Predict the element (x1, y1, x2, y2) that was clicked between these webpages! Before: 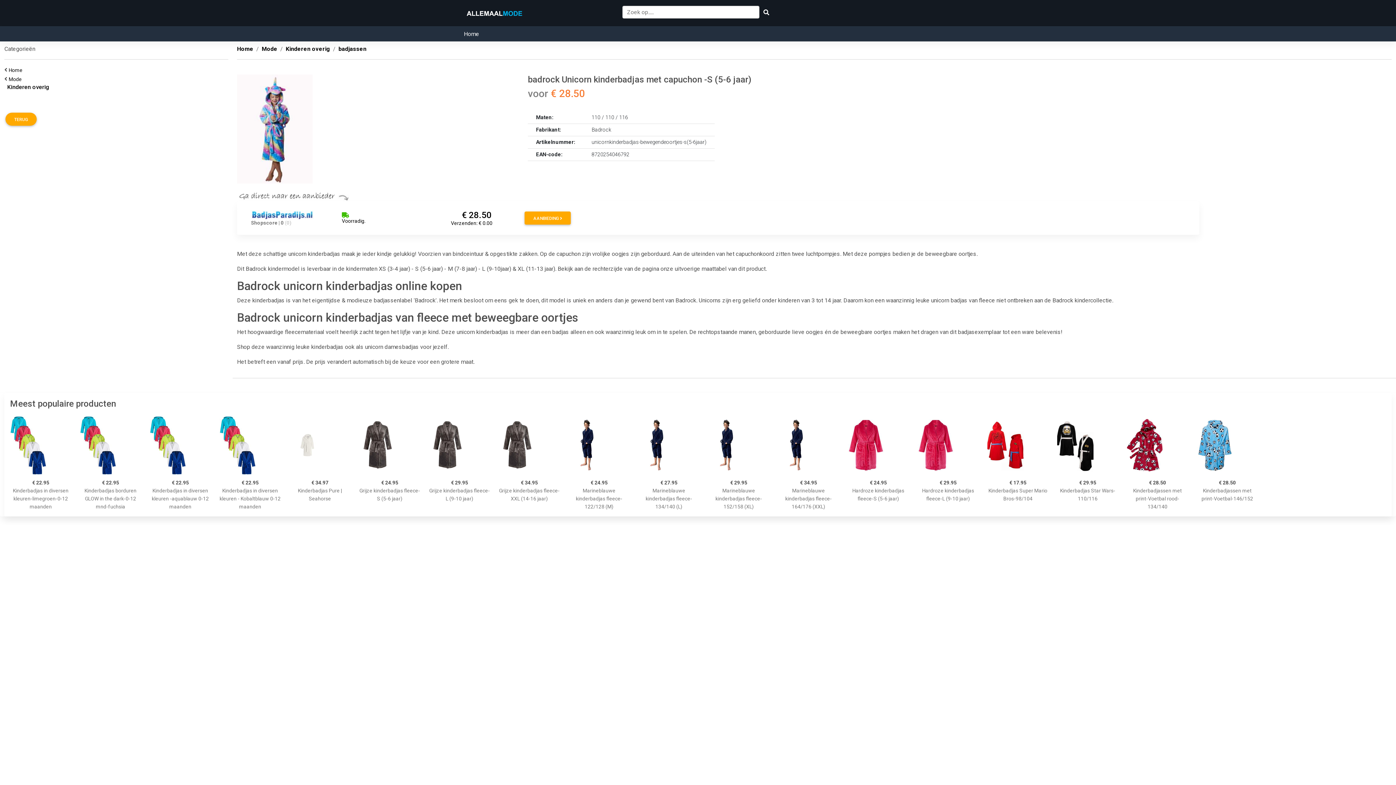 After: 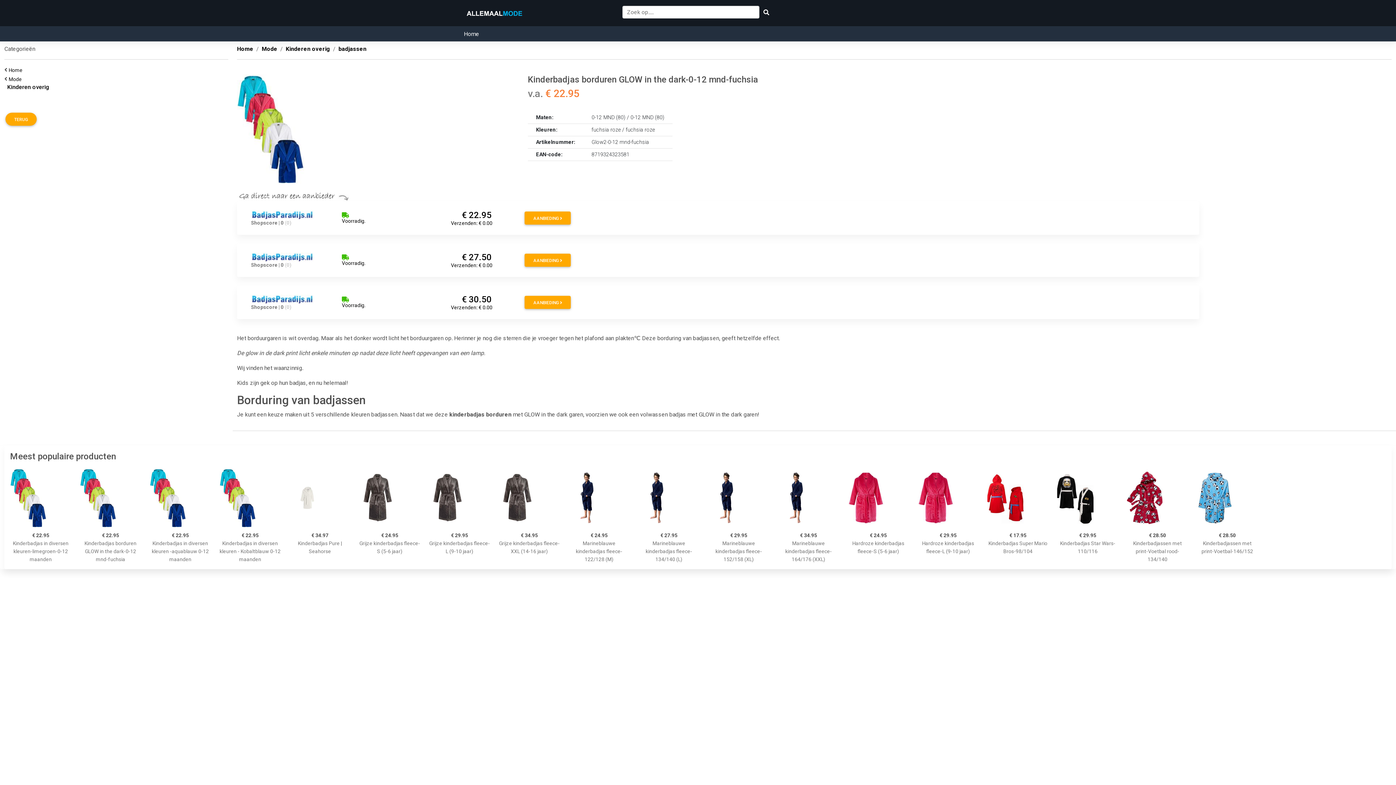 Action: bbox: (80, 414, 141, 476)